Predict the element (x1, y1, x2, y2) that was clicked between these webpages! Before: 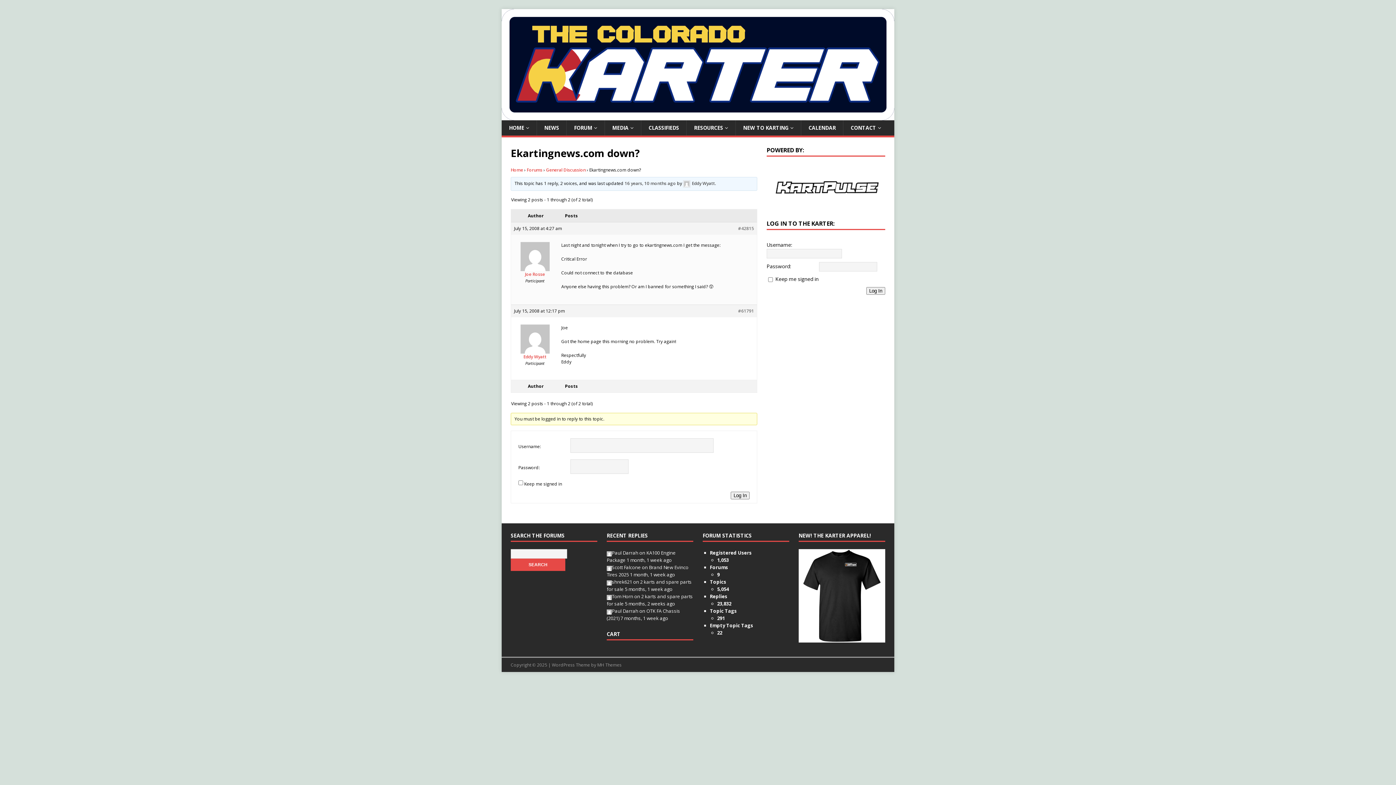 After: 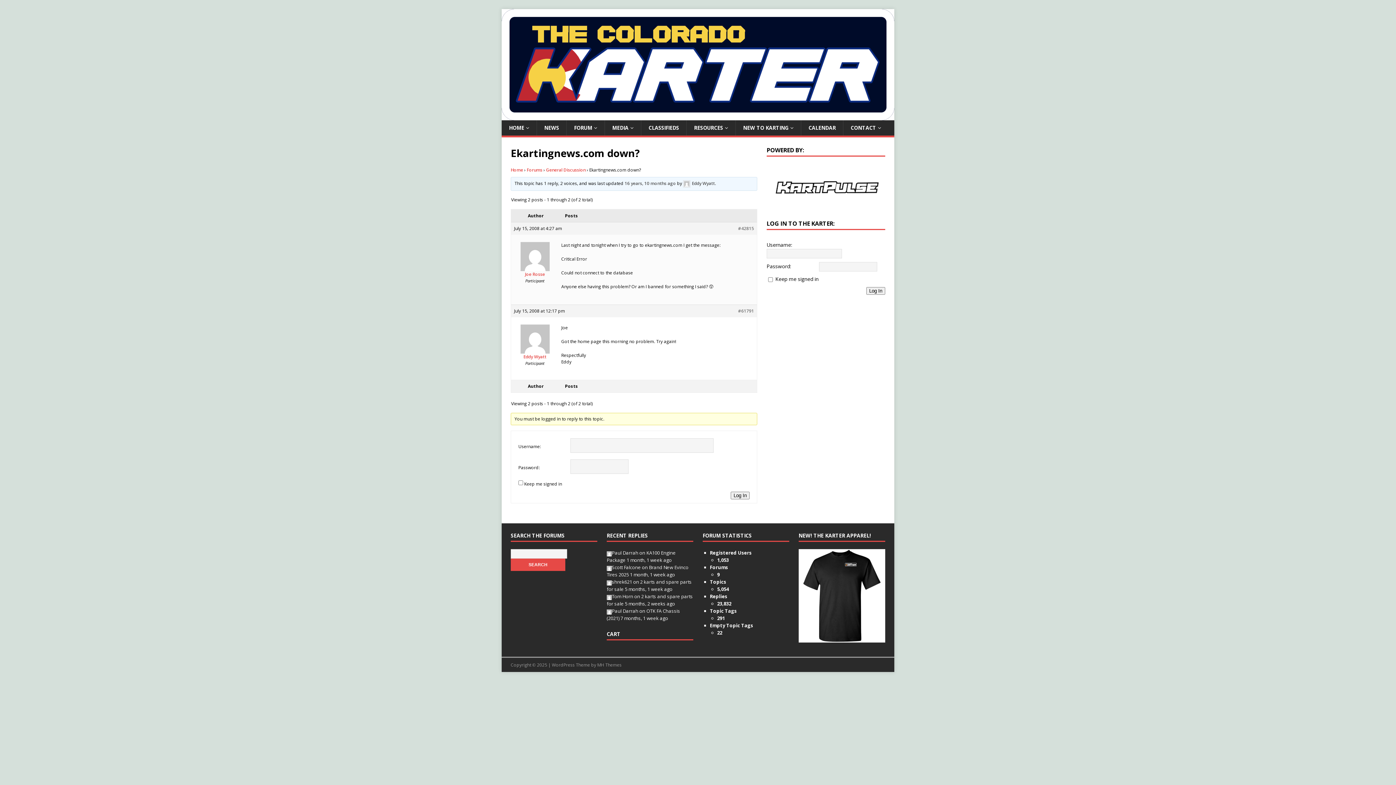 Action: bbox: (766, 164, 885, 211)